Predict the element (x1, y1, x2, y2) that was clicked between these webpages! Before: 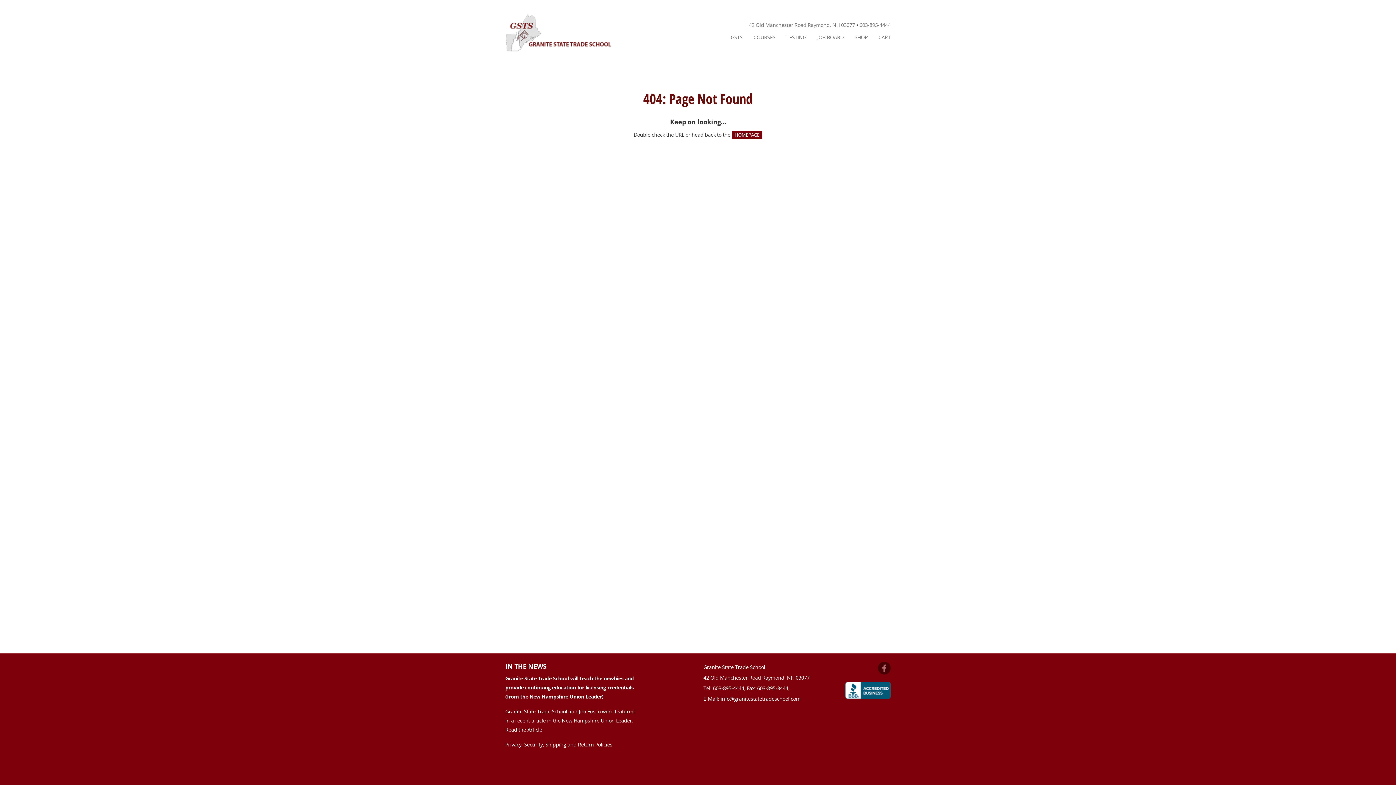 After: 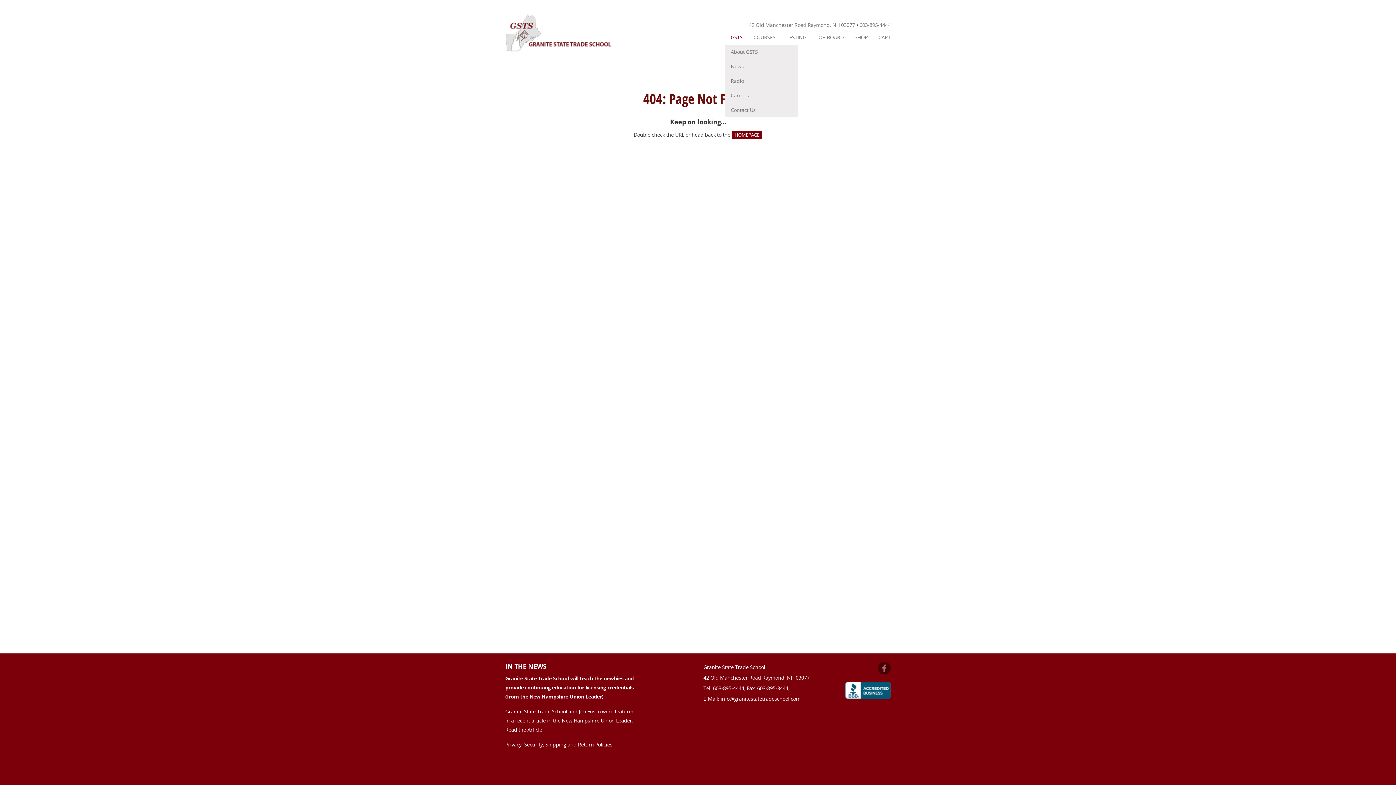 Action: label: GSTS bbox: (725, 30, 748, 44)